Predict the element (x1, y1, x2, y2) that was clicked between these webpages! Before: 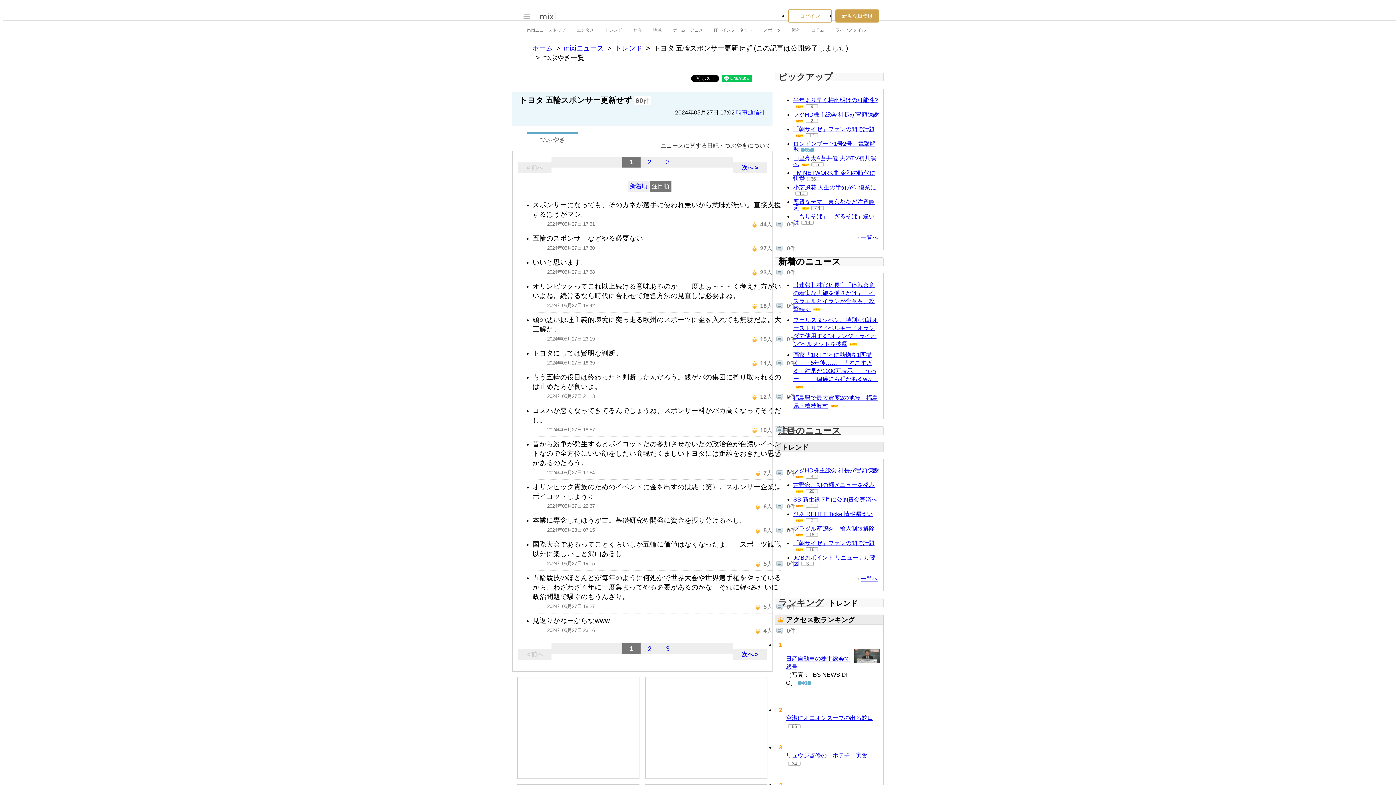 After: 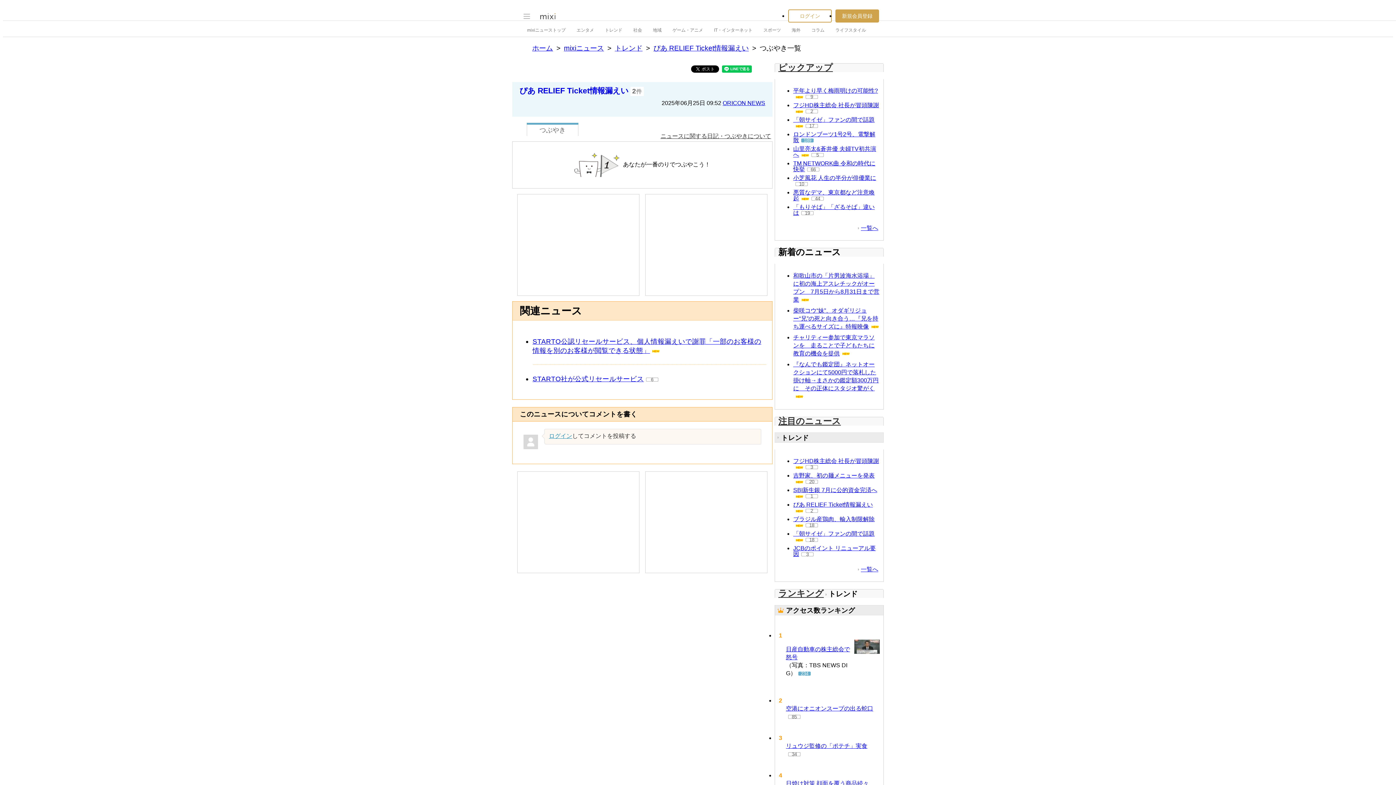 Action: label: 2 bbox: (805, 518, 818, 522)